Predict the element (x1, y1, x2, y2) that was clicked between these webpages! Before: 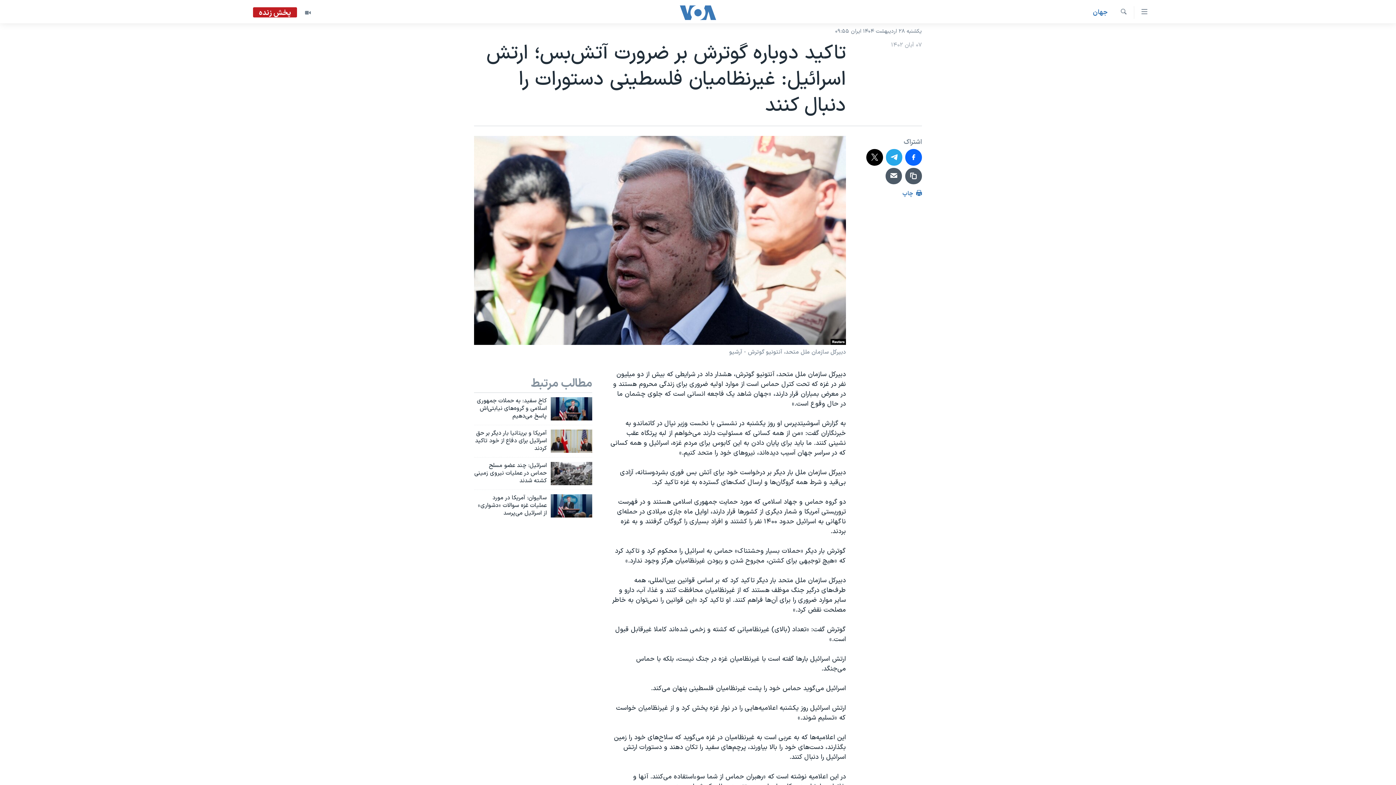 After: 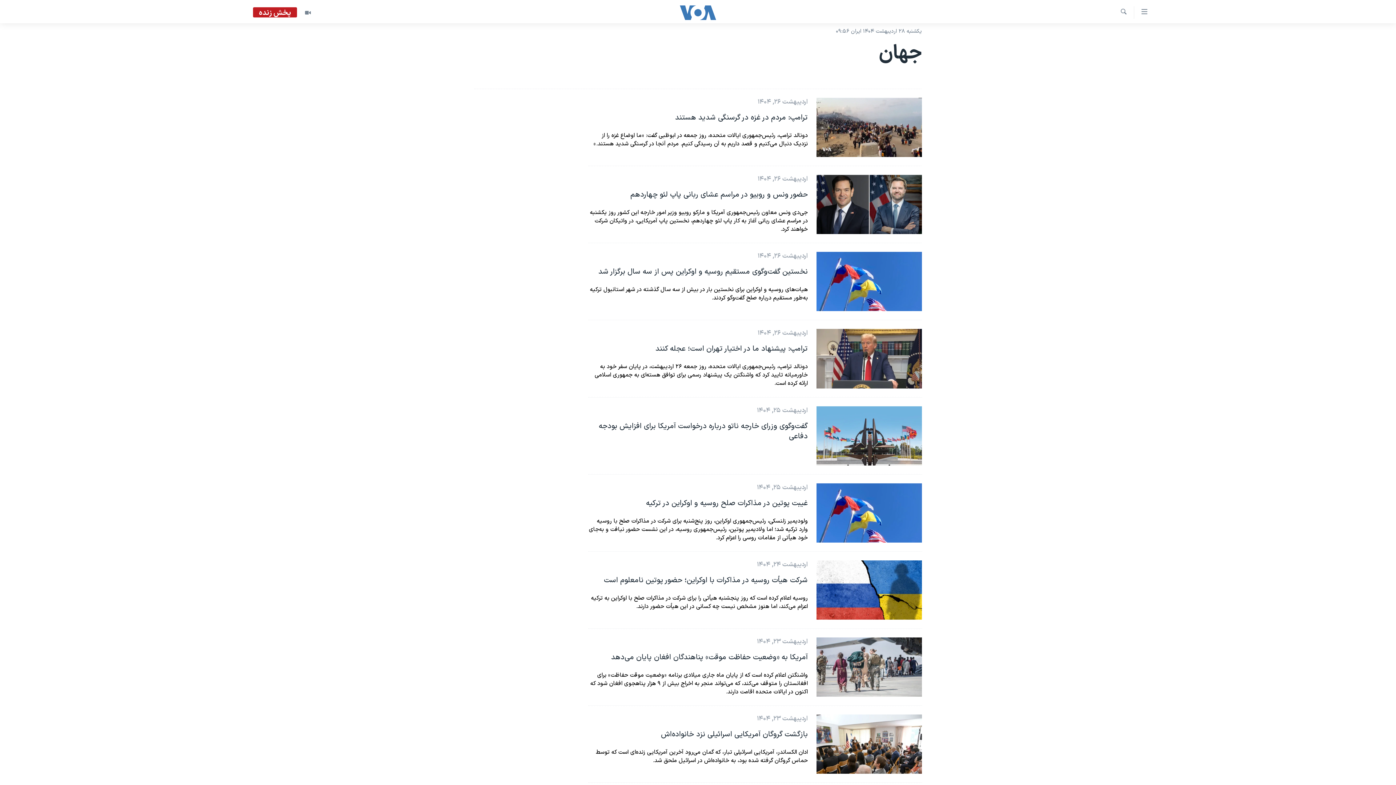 Action: bbox: (1093, 7, 1108, 17) label: جهان